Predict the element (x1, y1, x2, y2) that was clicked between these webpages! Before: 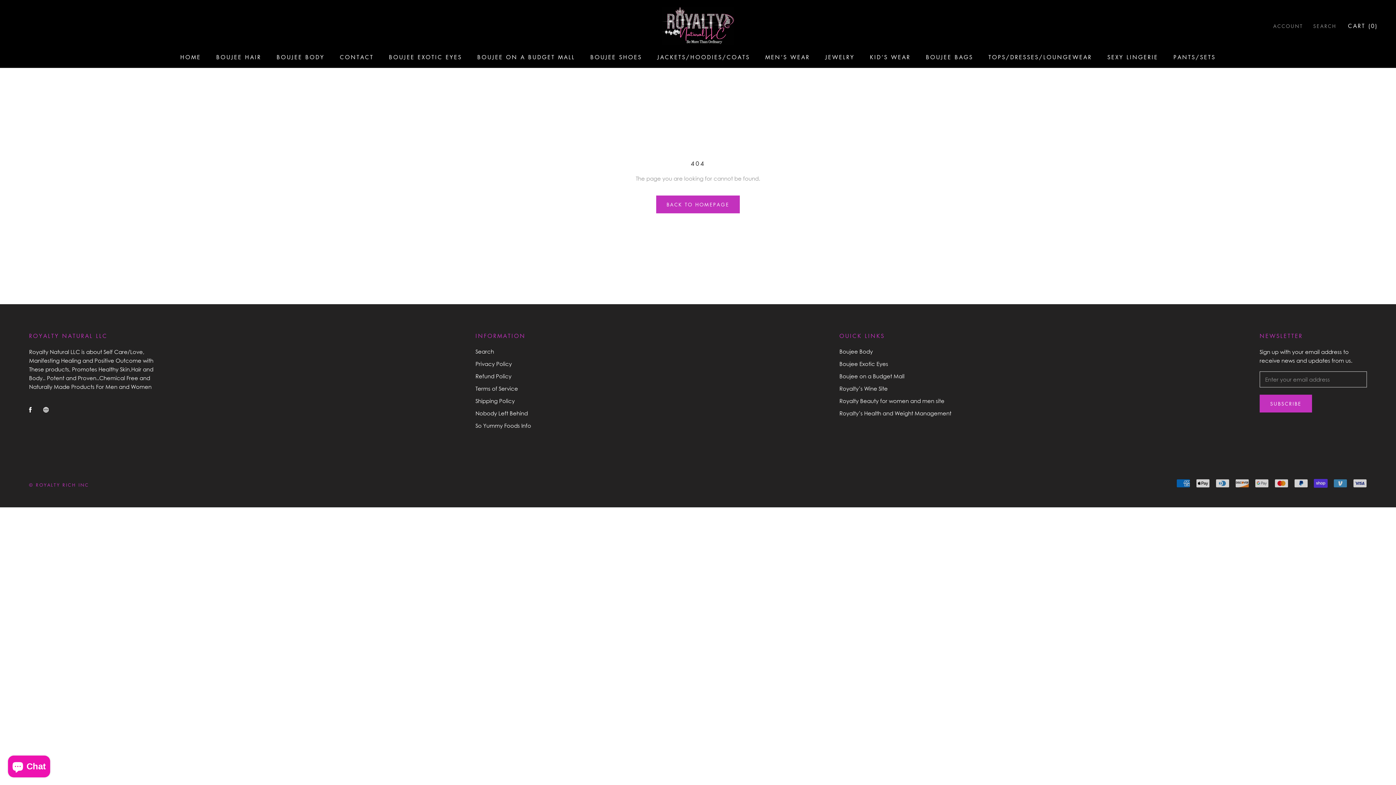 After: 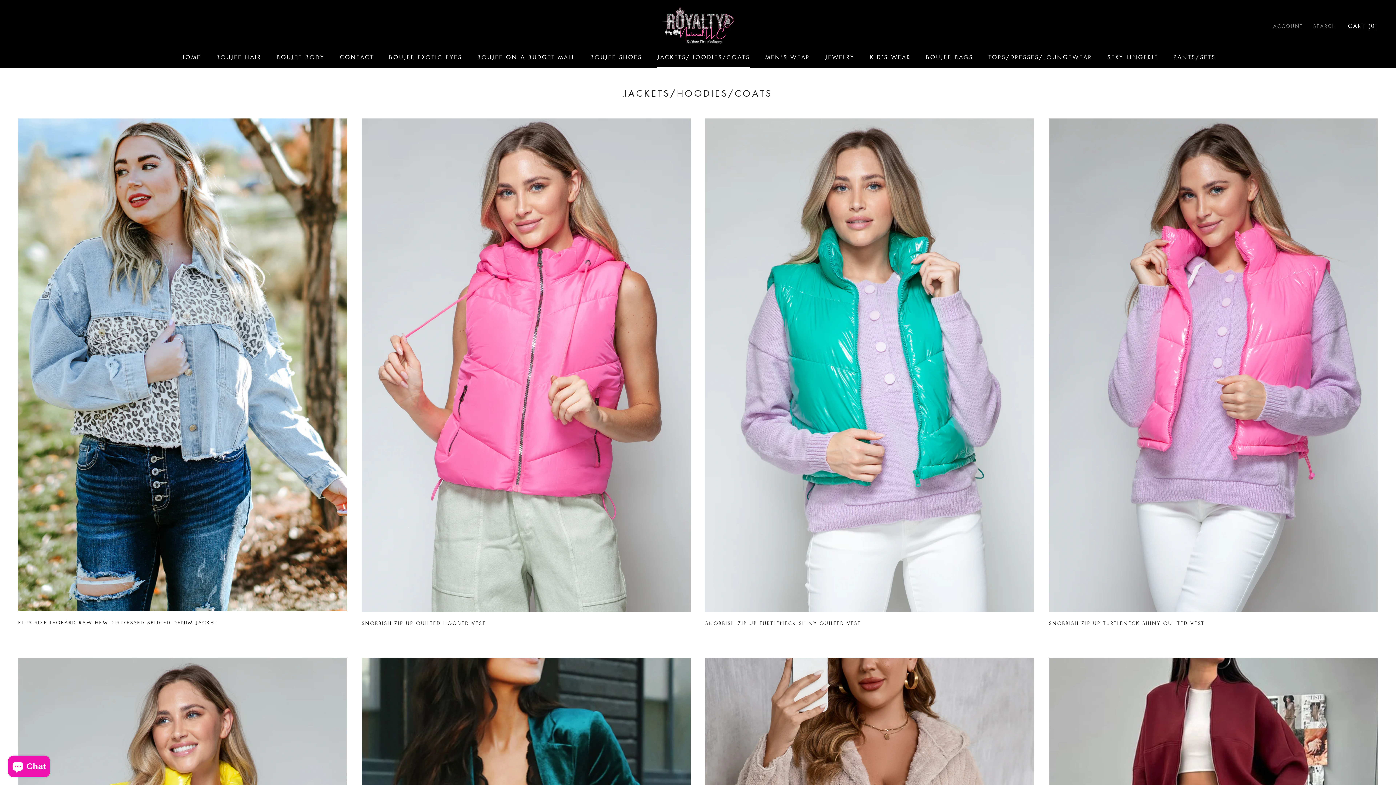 Action: label: JACKETS/HOODIES/COATS
JACKETS/HOODIES/COATS bbox: (657, 53, 750, 60)